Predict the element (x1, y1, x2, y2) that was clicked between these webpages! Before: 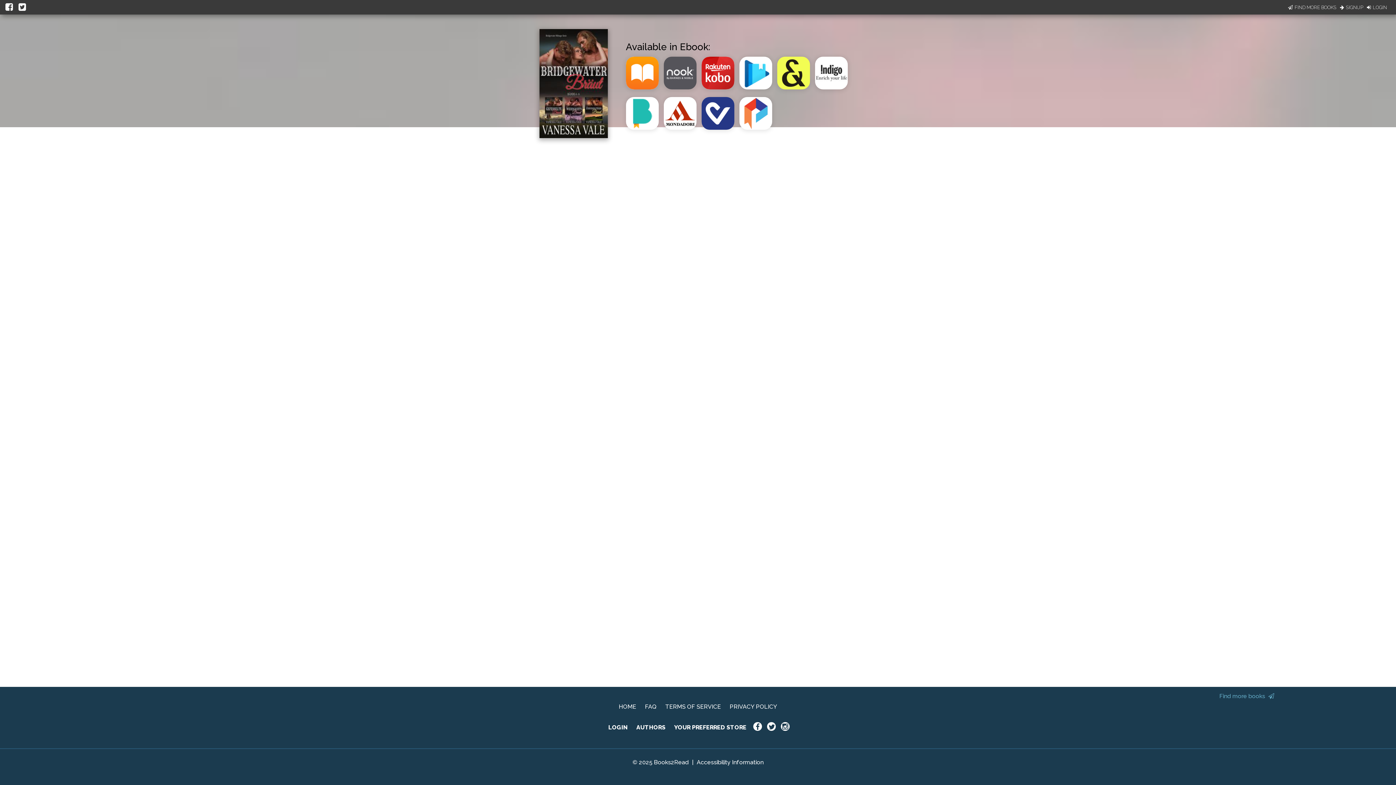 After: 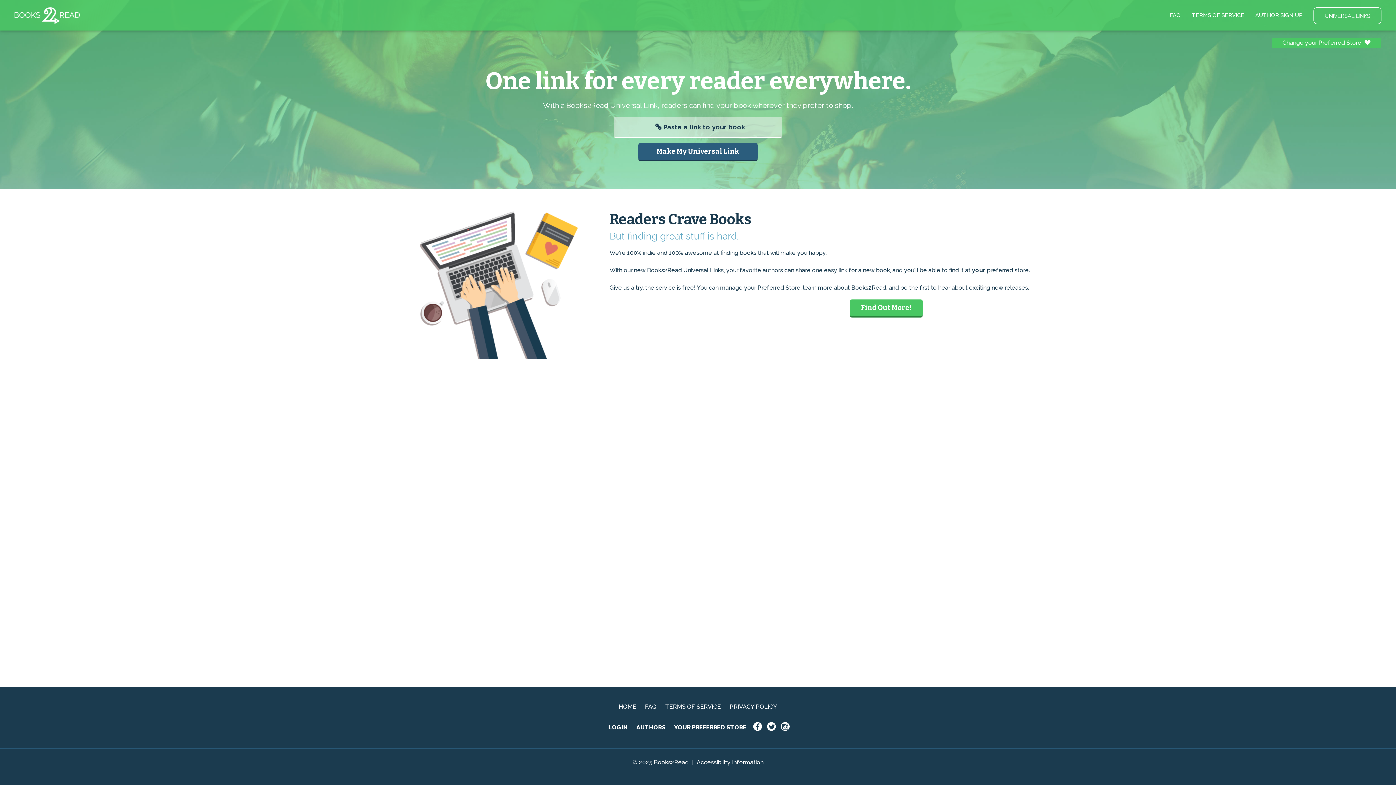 Action: label: HOME bbox: (618, 703, 636, 710)